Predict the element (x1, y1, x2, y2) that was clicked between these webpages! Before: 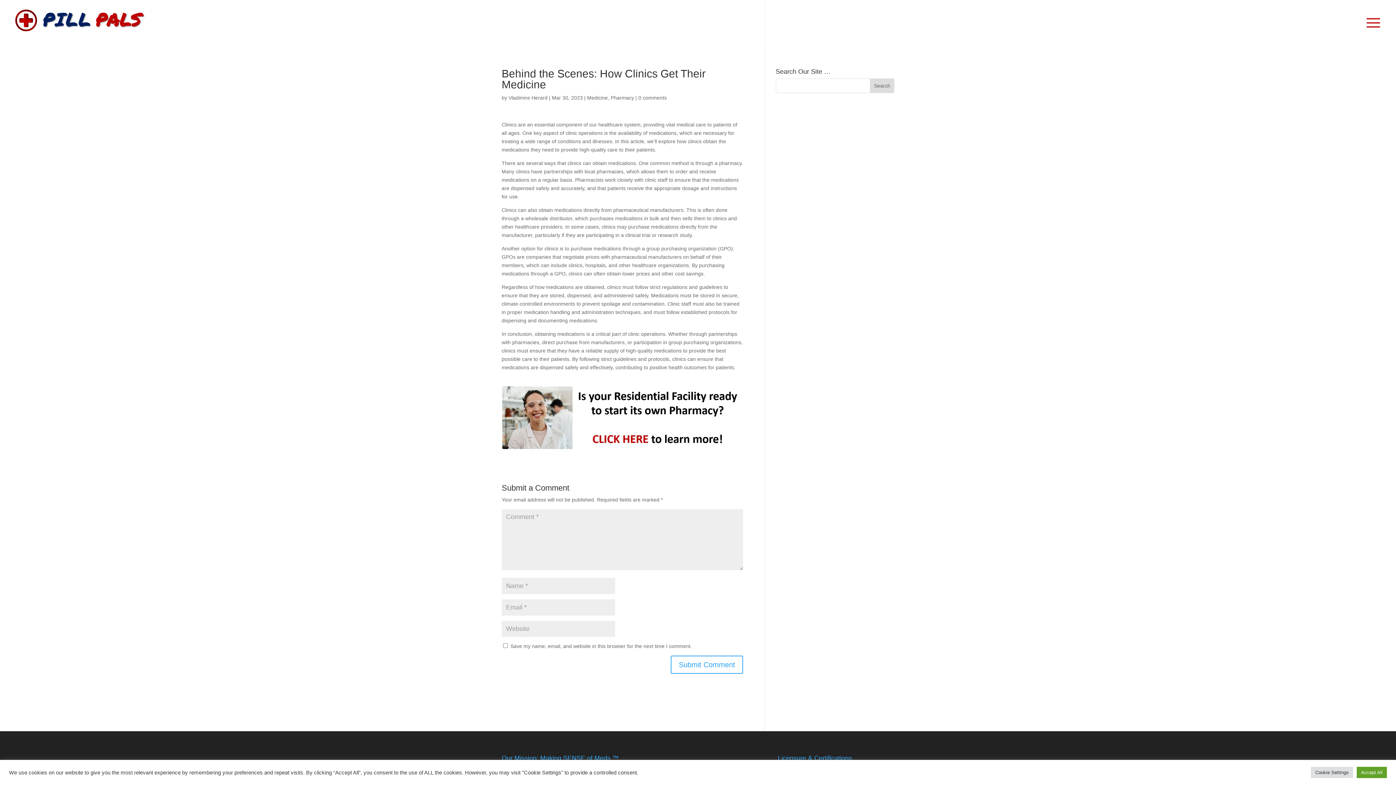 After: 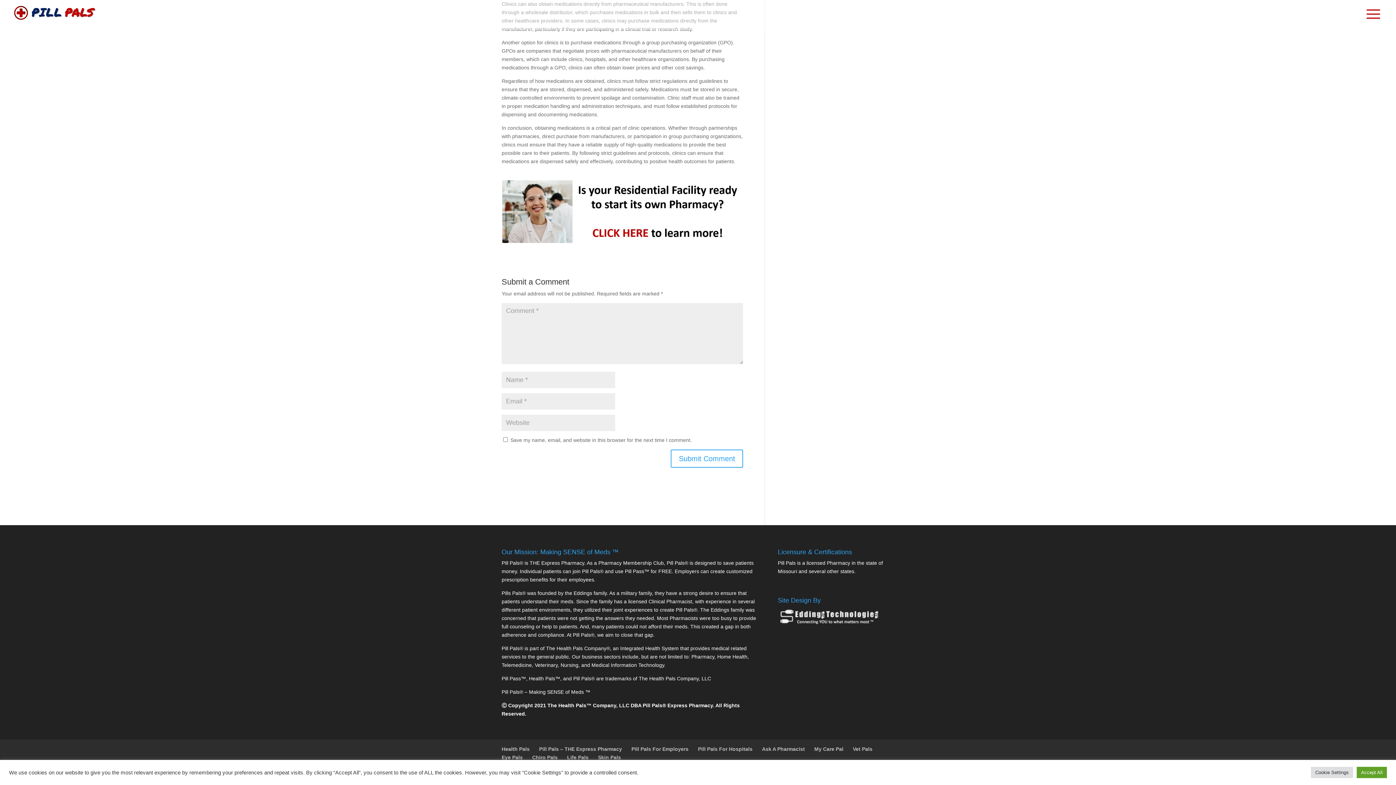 Action: label: 0 comments bbox: (638, 94, 666, 100)